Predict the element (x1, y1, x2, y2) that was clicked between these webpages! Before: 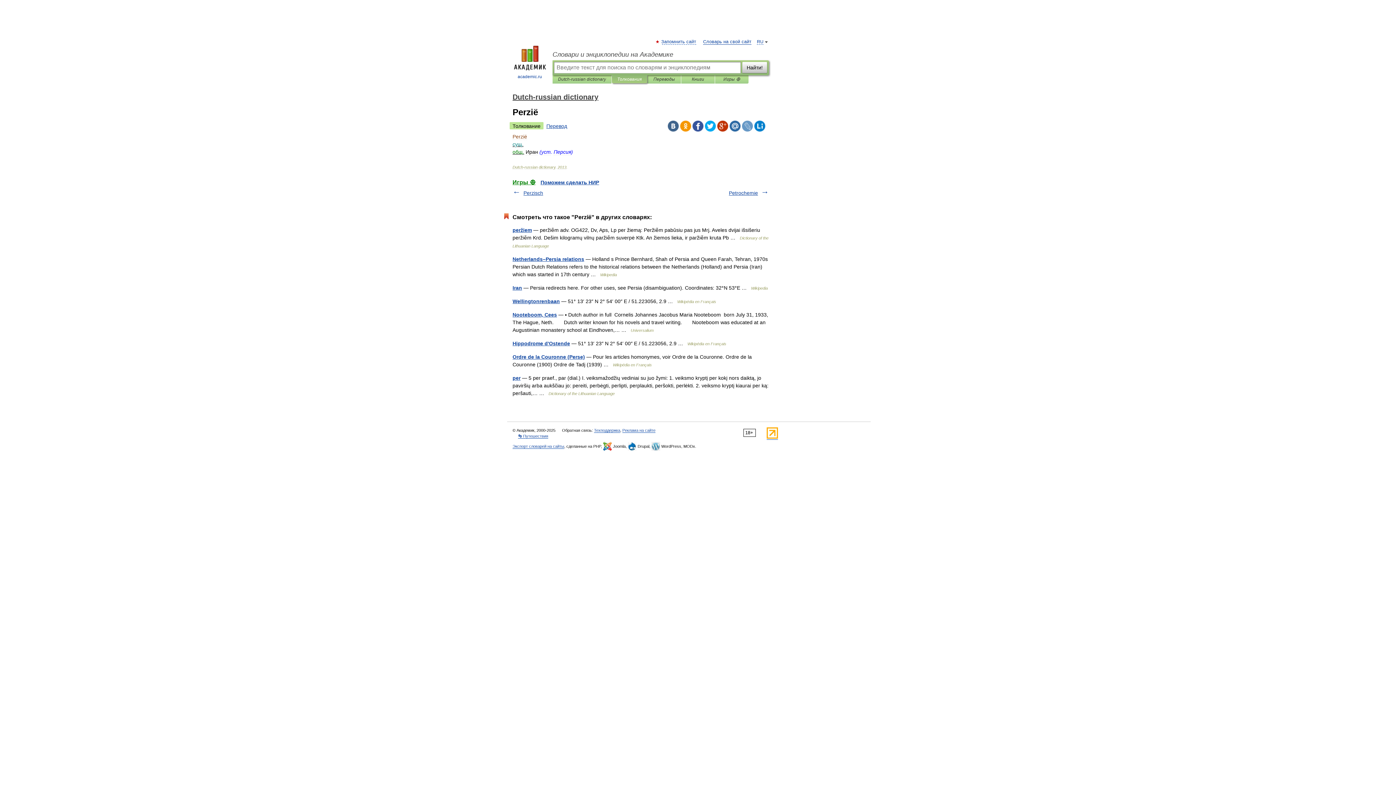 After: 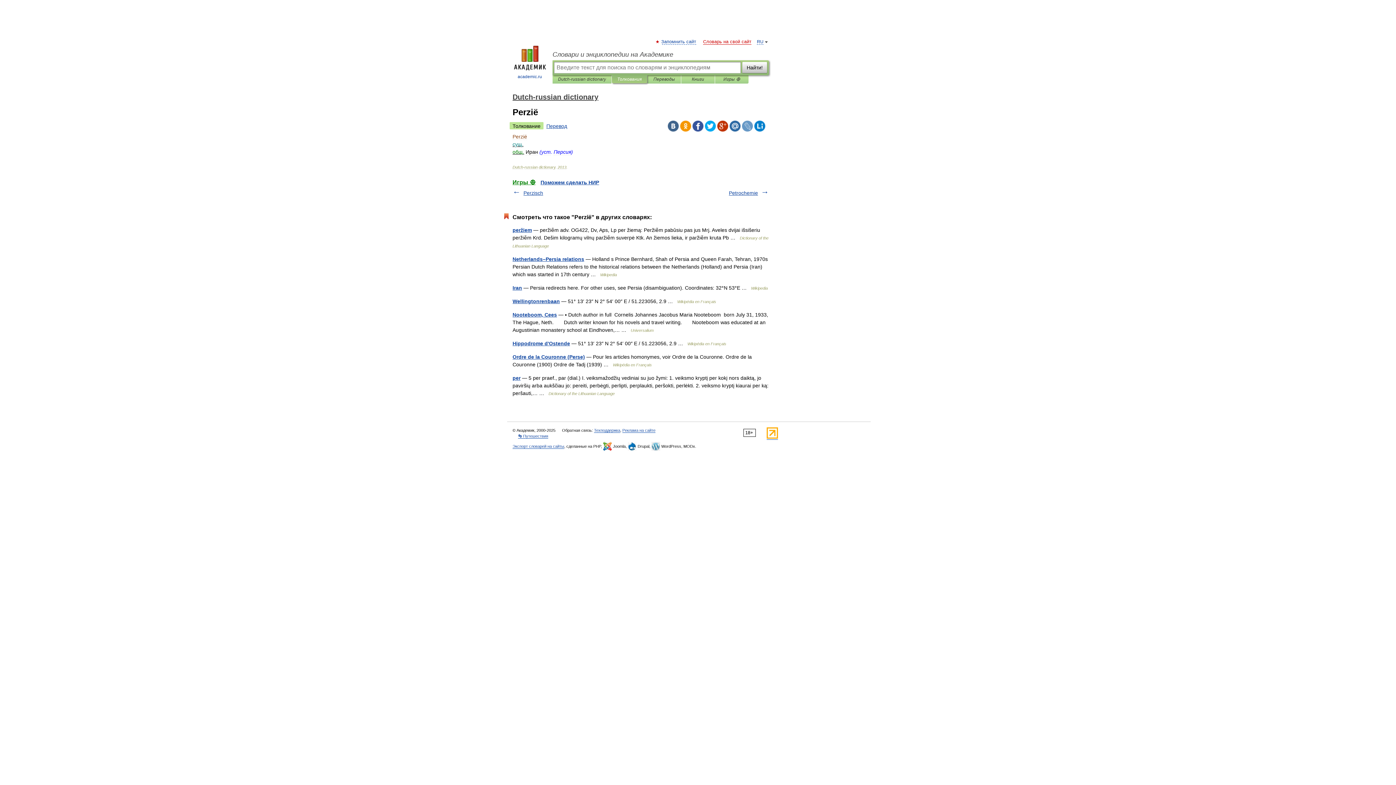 Action: bbox: (703, 39, 751, 44) label: Словарь на свой сайт